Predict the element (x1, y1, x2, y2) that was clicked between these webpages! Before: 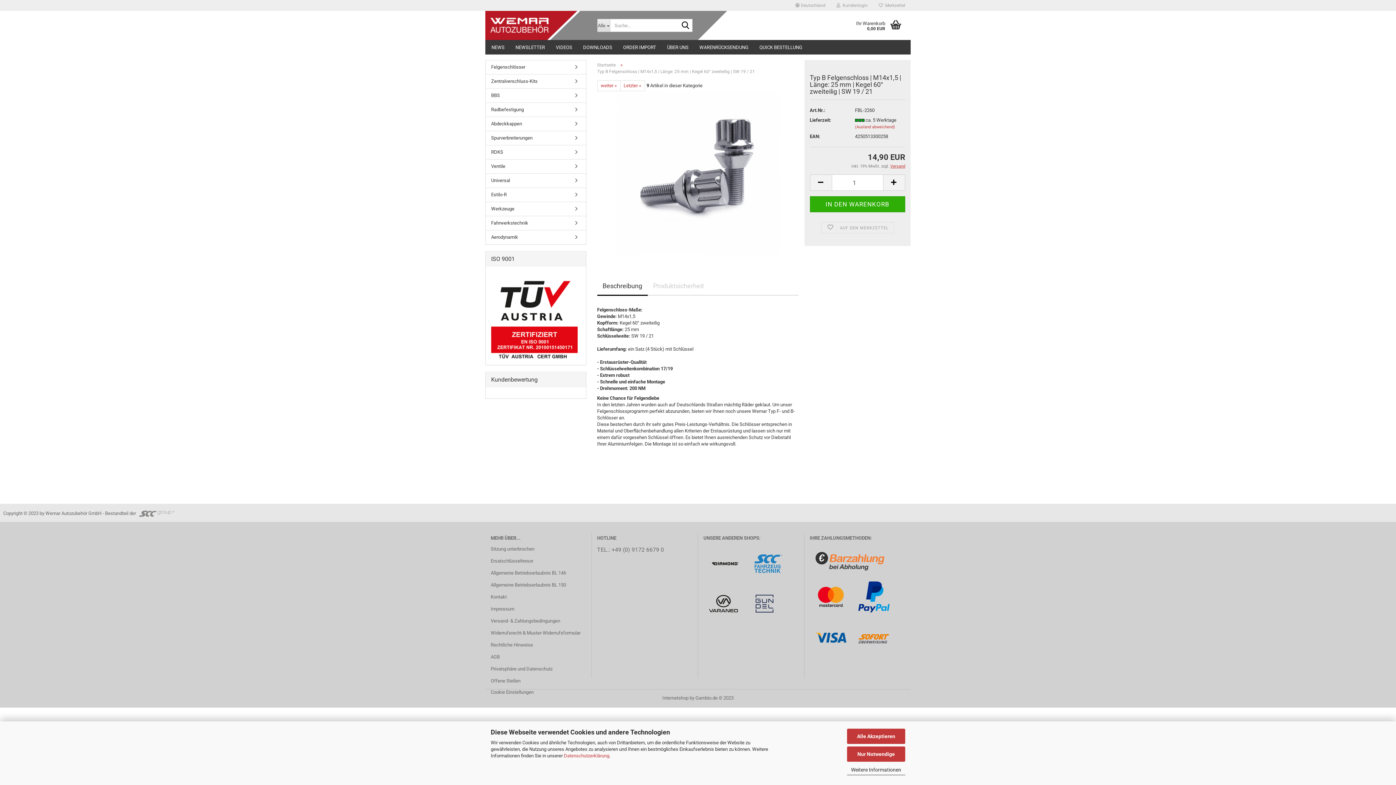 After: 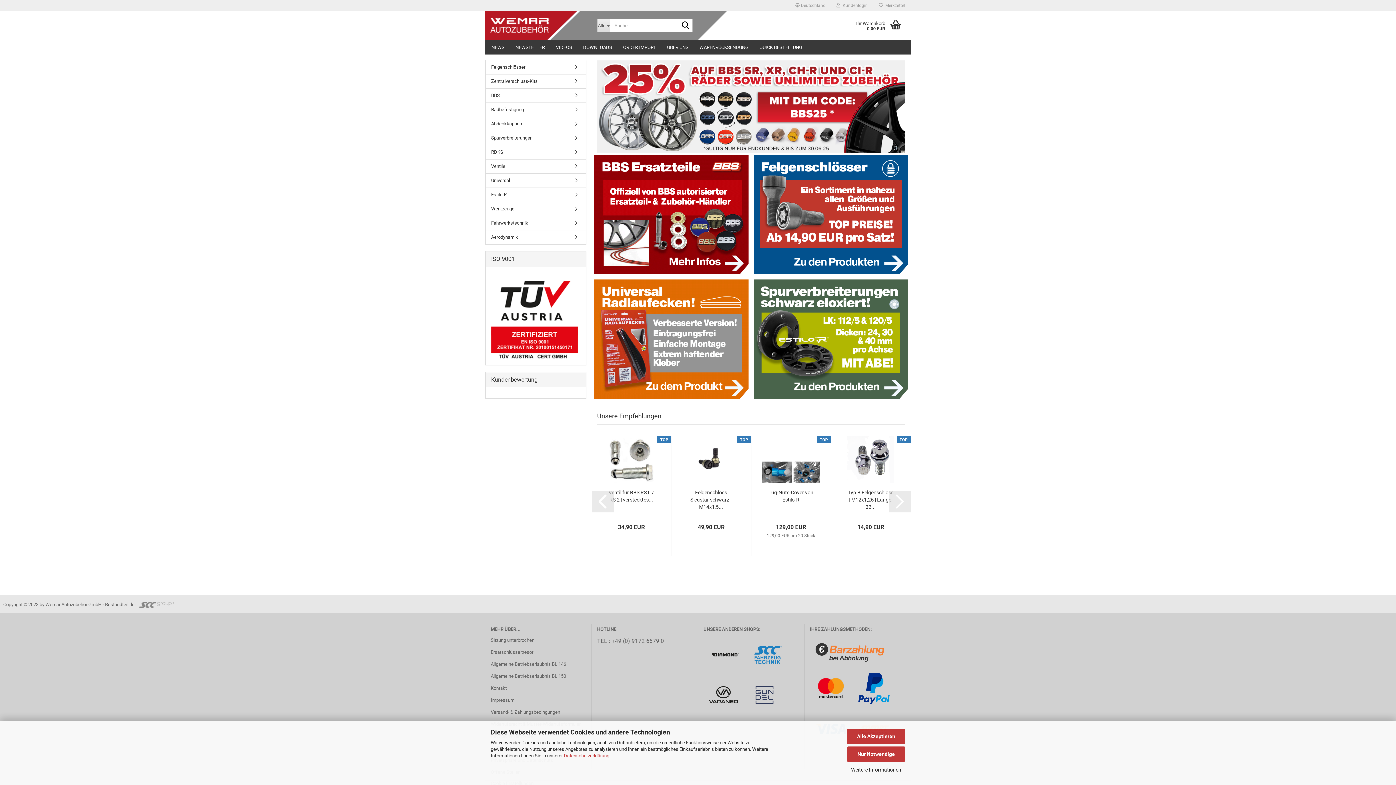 Action: label: Startseite bbox: (597, 62, 615, 67)